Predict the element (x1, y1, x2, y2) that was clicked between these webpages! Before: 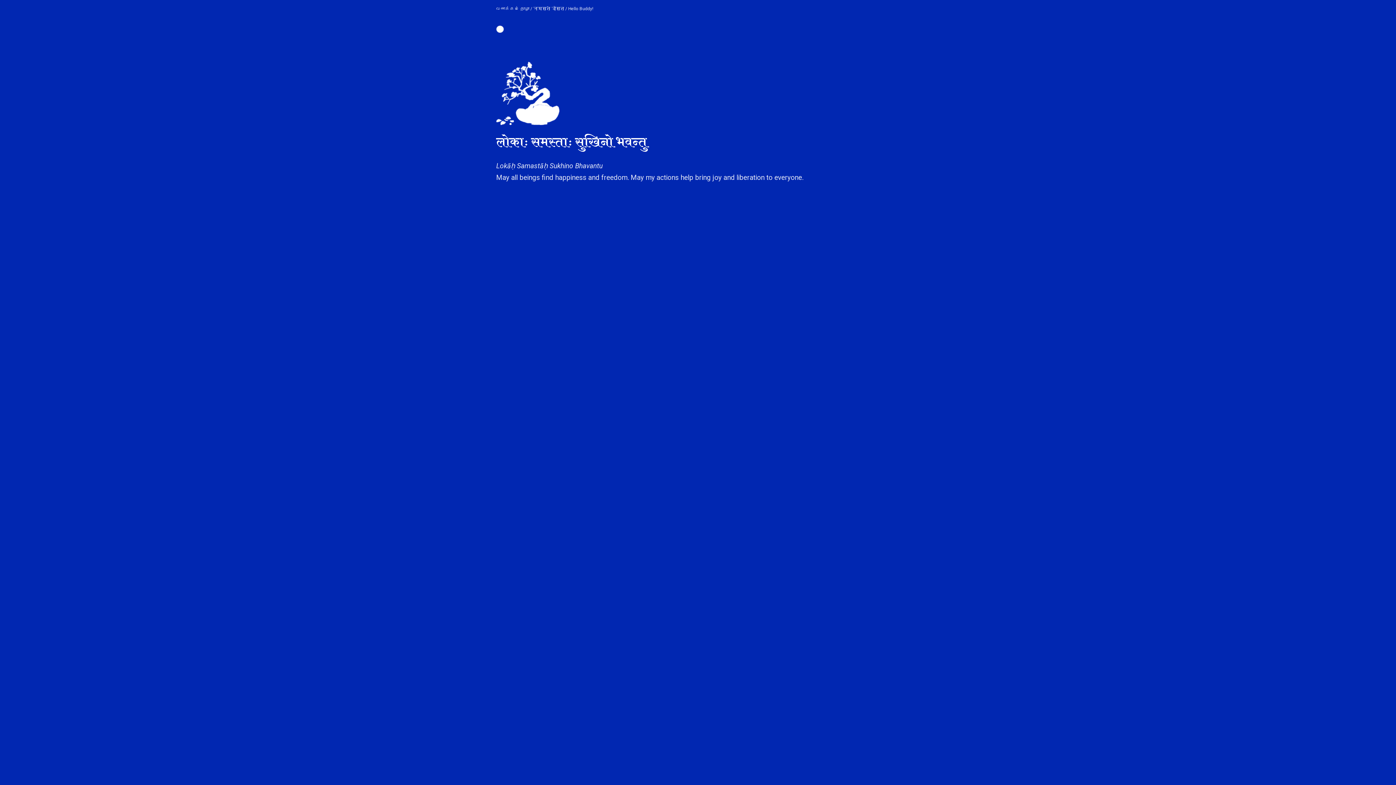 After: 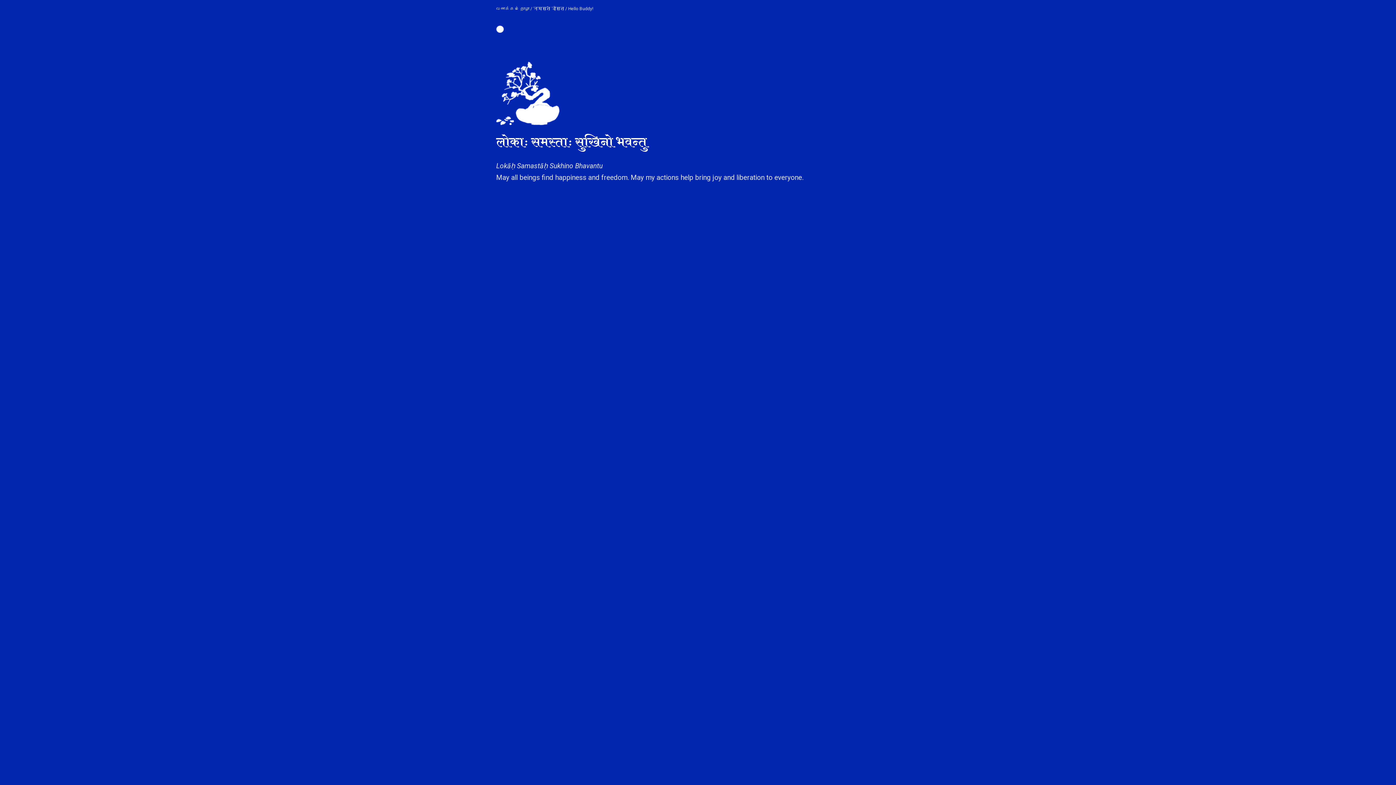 Action: bbox: (496, 24, 504, 29)